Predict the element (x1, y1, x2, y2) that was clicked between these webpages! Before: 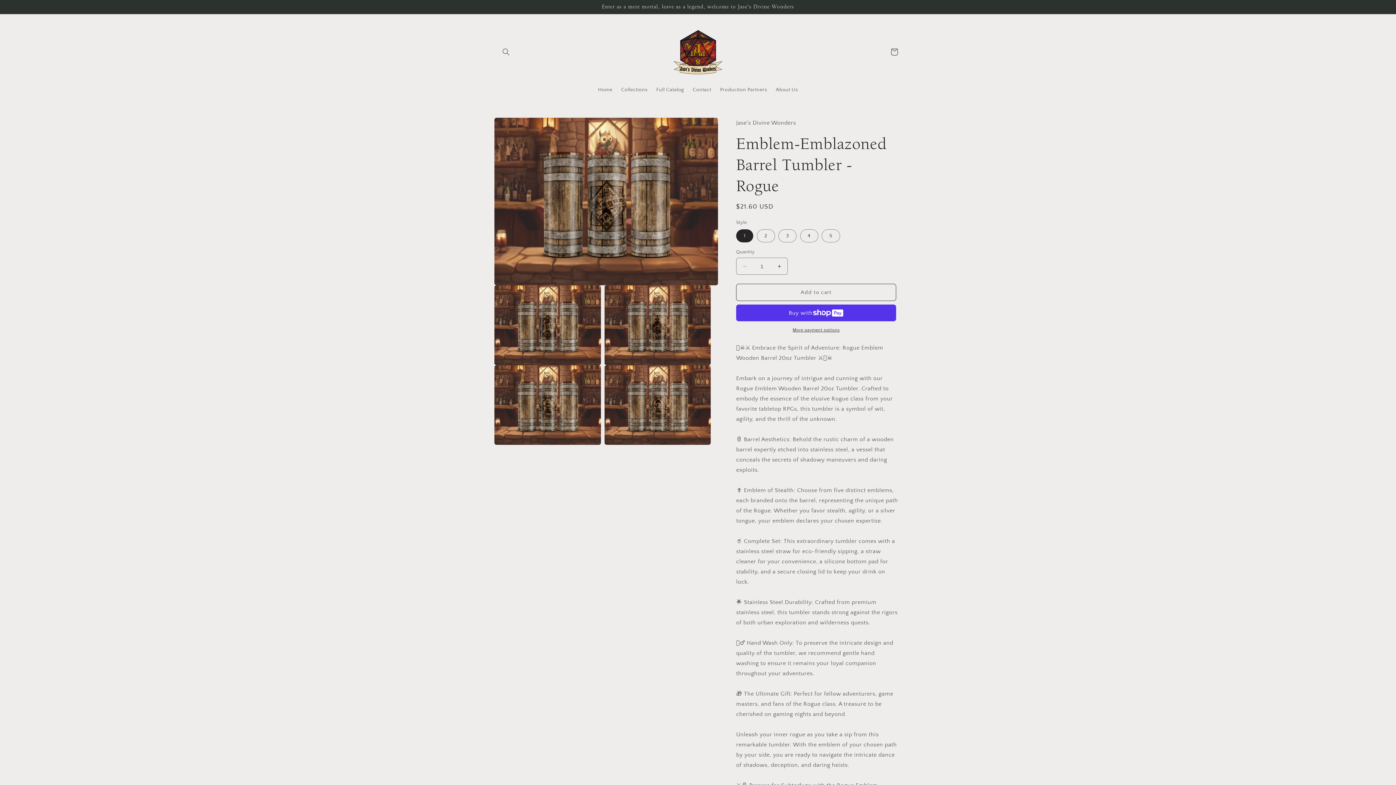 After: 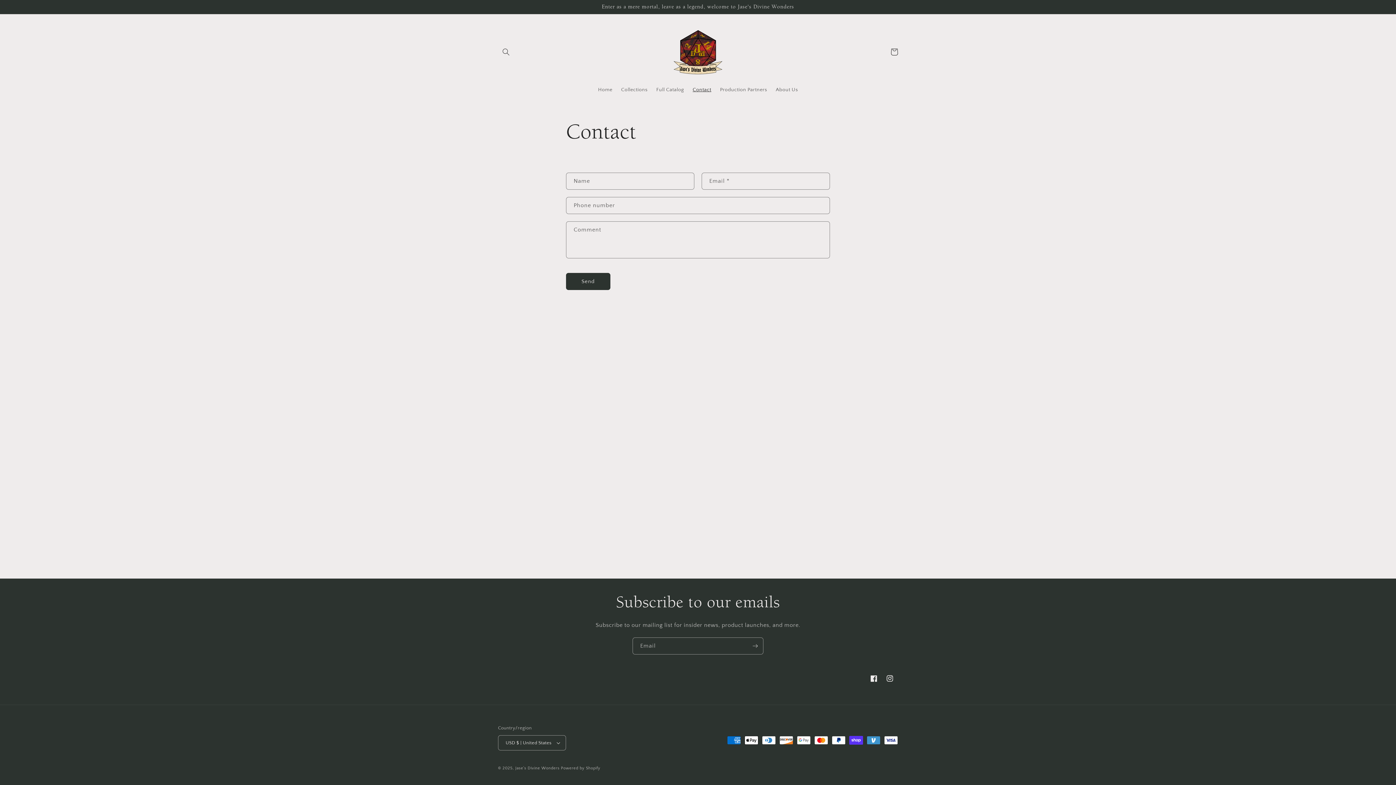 Action: label: Contact bbox: (688, 82, 715, 97)